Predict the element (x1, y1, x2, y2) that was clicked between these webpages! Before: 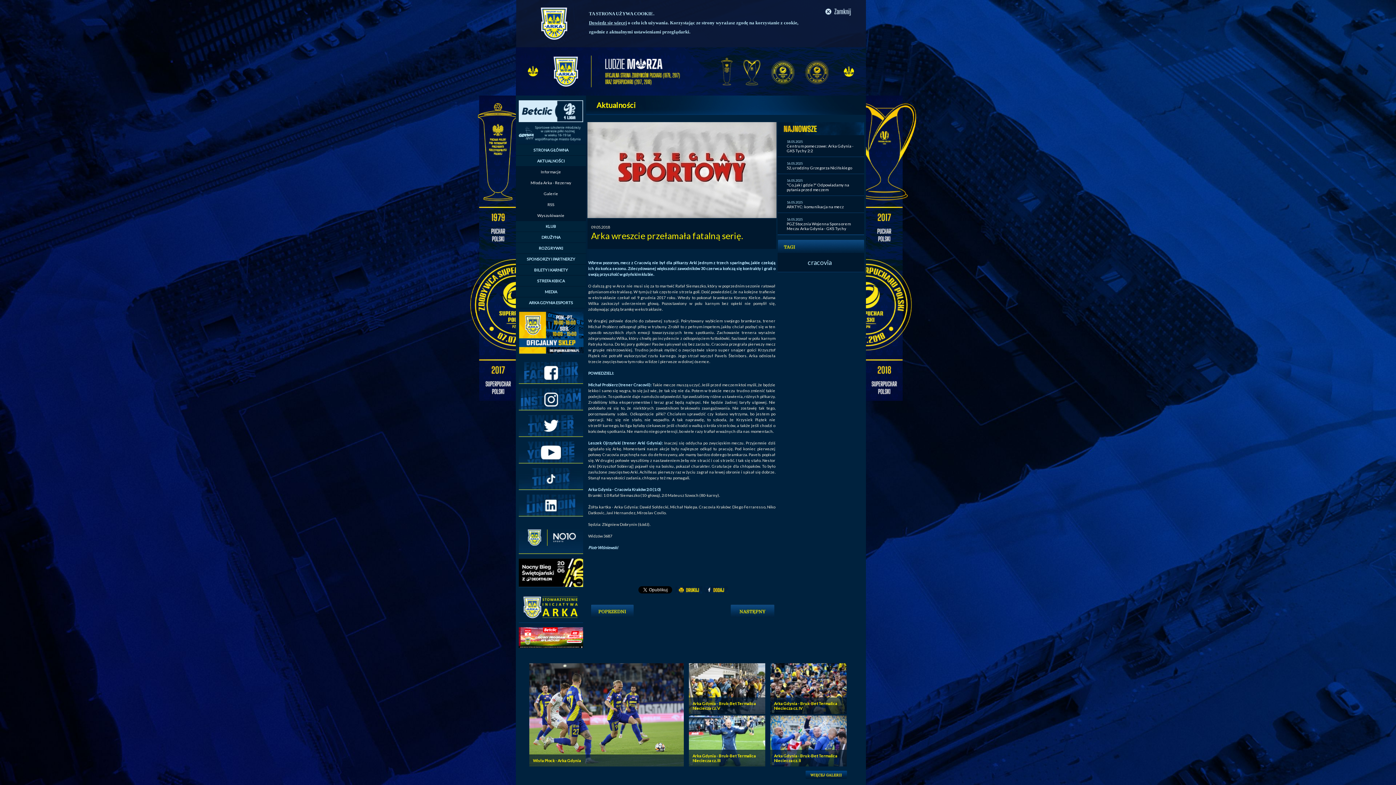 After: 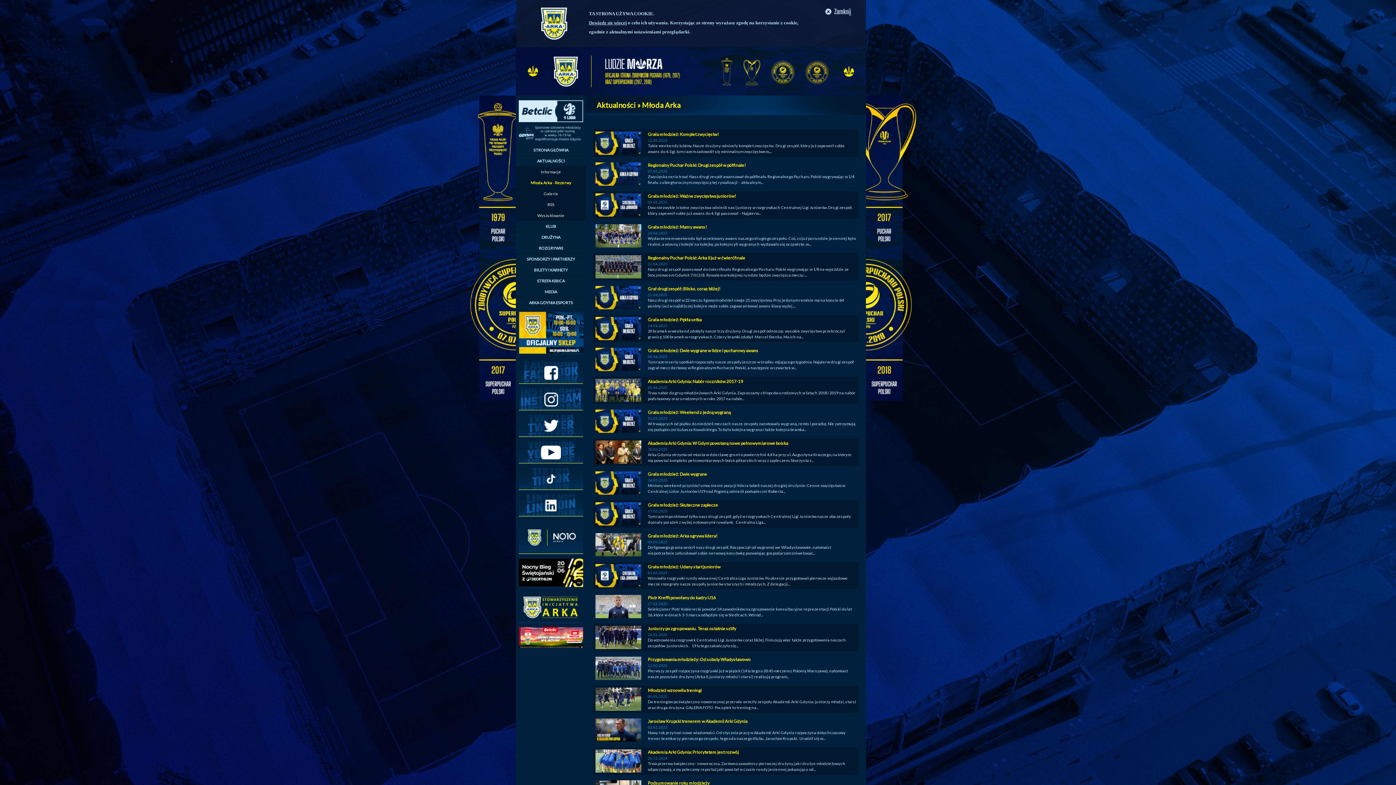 Action: bbox: (516, 177, 586, 188) label: Młoda Arka - Rezerwy